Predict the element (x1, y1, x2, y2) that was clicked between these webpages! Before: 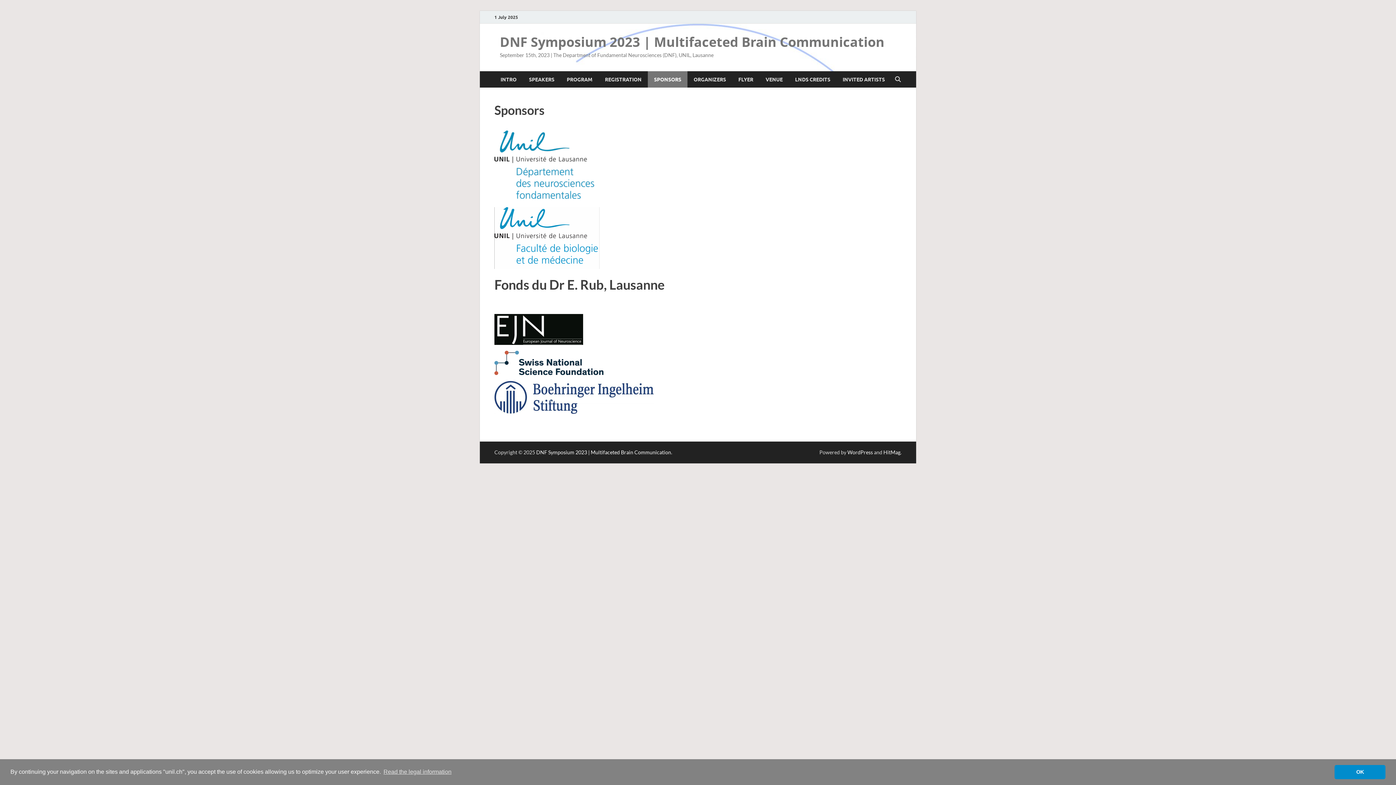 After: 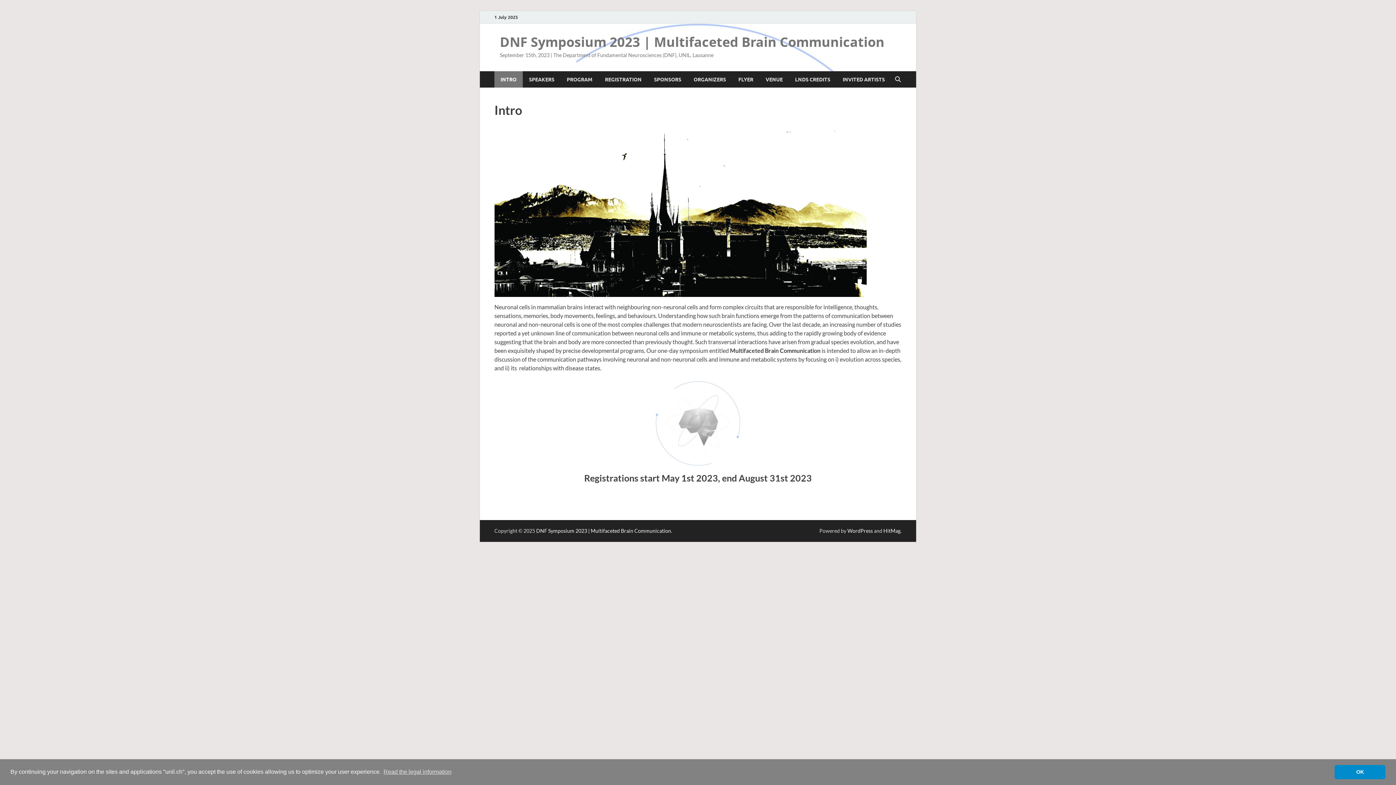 Action: label: DNF Symposium 2023 | Multifaceted Brain Communication bbox: (500, 33, 884, 50)